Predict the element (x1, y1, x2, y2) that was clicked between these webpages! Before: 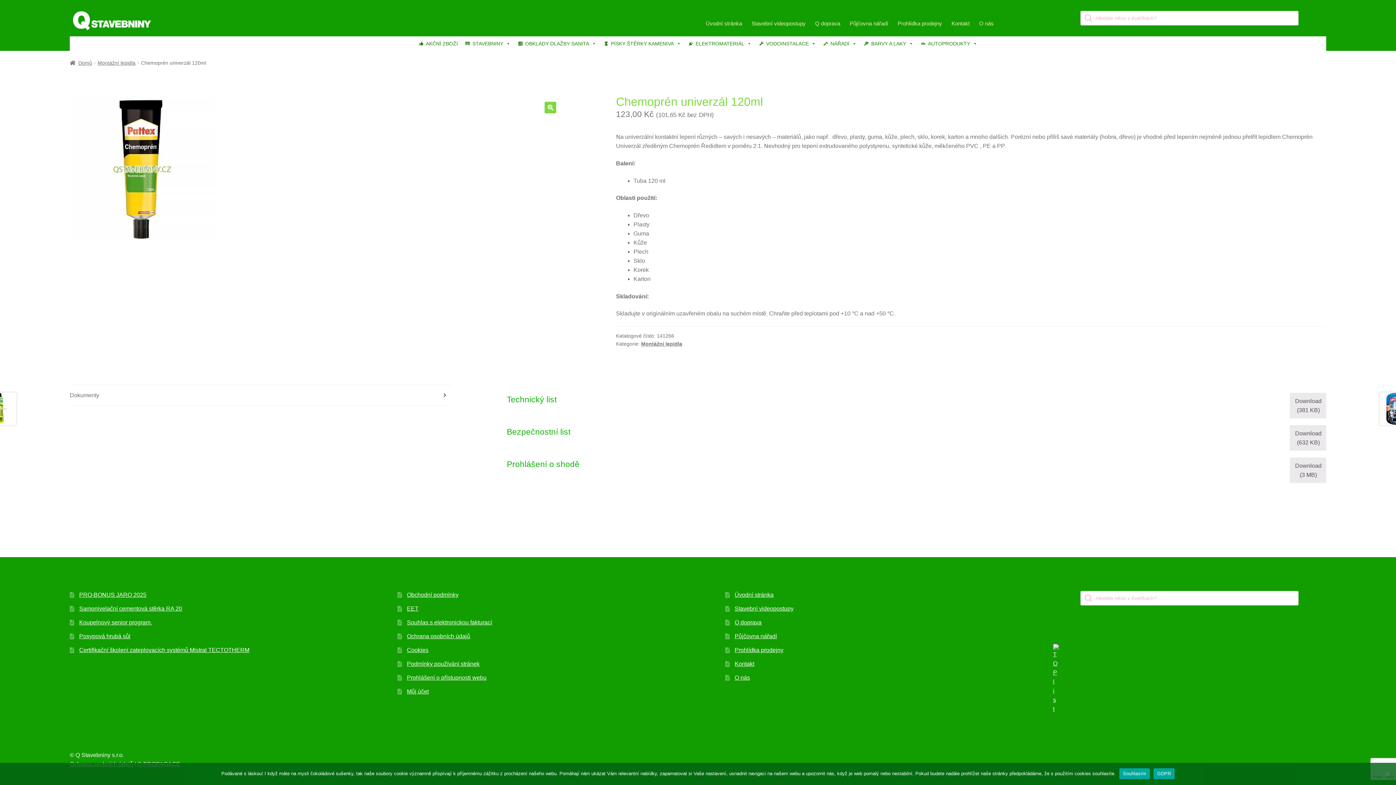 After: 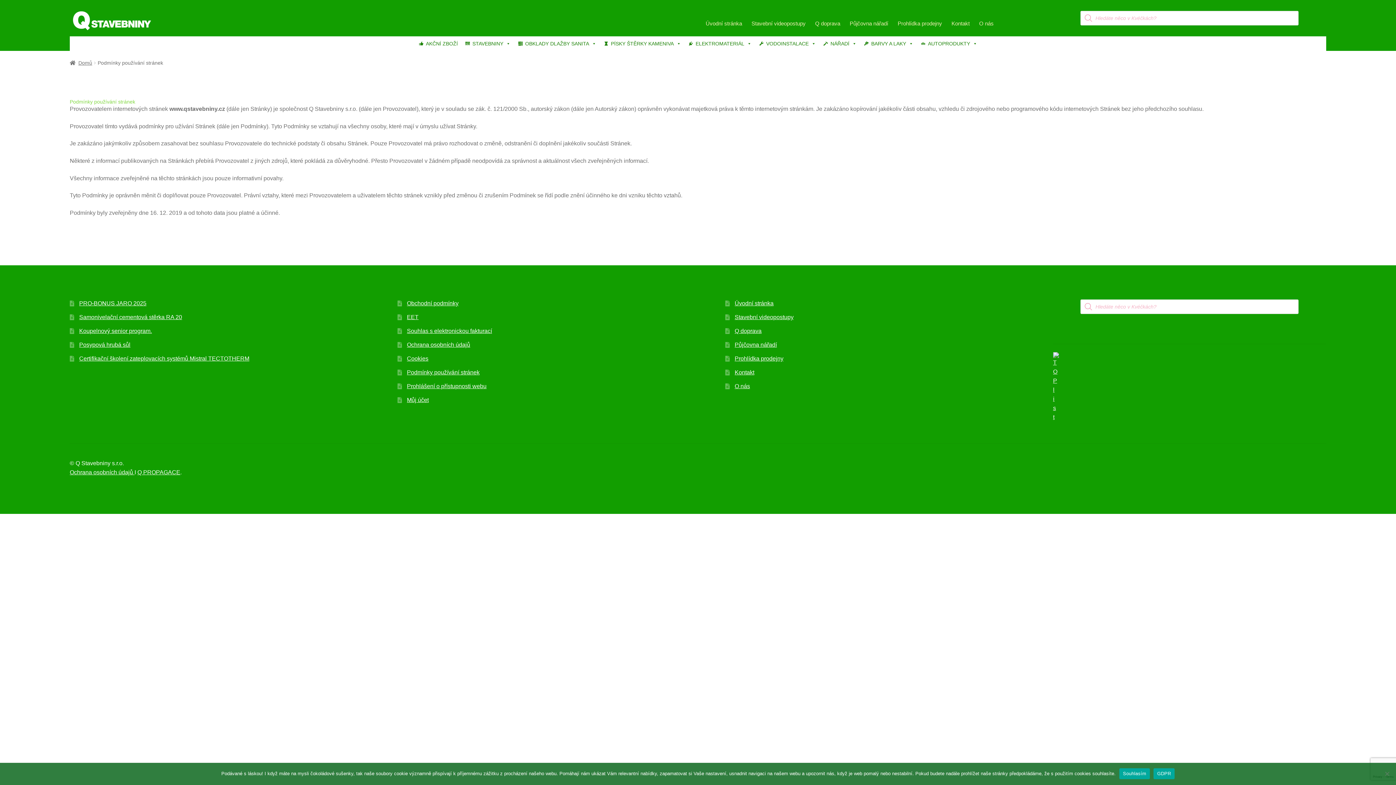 Action: label: Podmínky používání stránek bbox: (407, 661, 479, 667)